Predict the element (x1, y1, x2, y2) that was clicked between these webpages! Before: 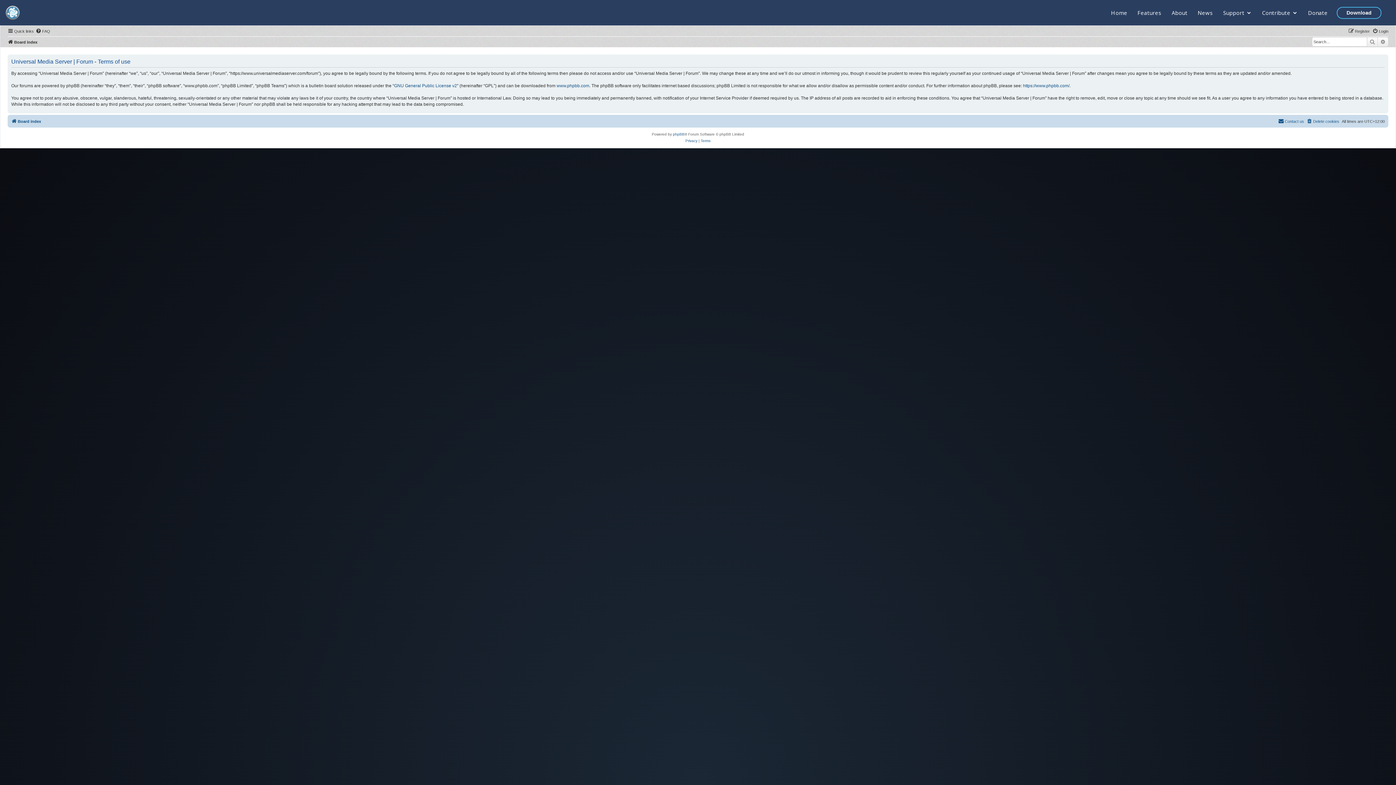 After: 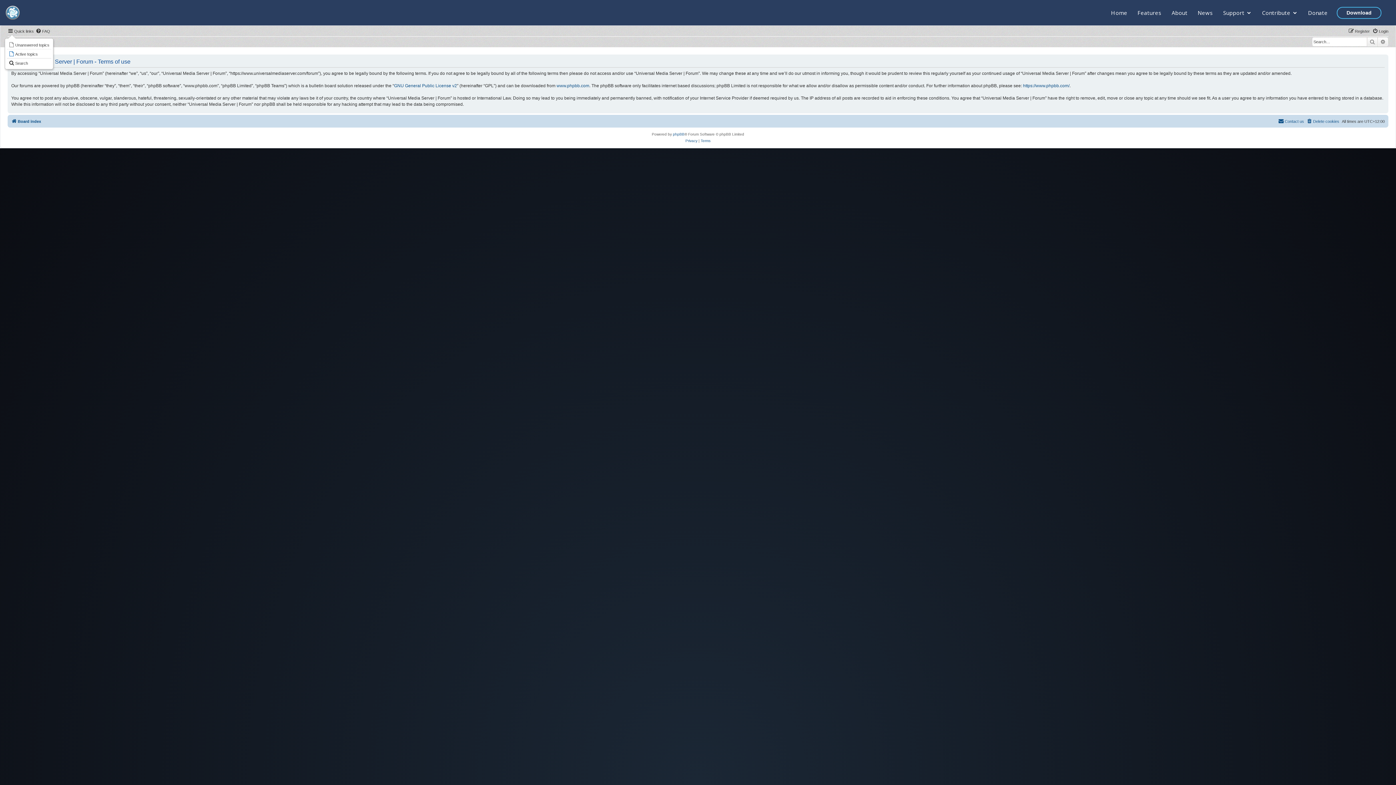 Action: bbox: (7, 26, 33, 35) label: Quick links